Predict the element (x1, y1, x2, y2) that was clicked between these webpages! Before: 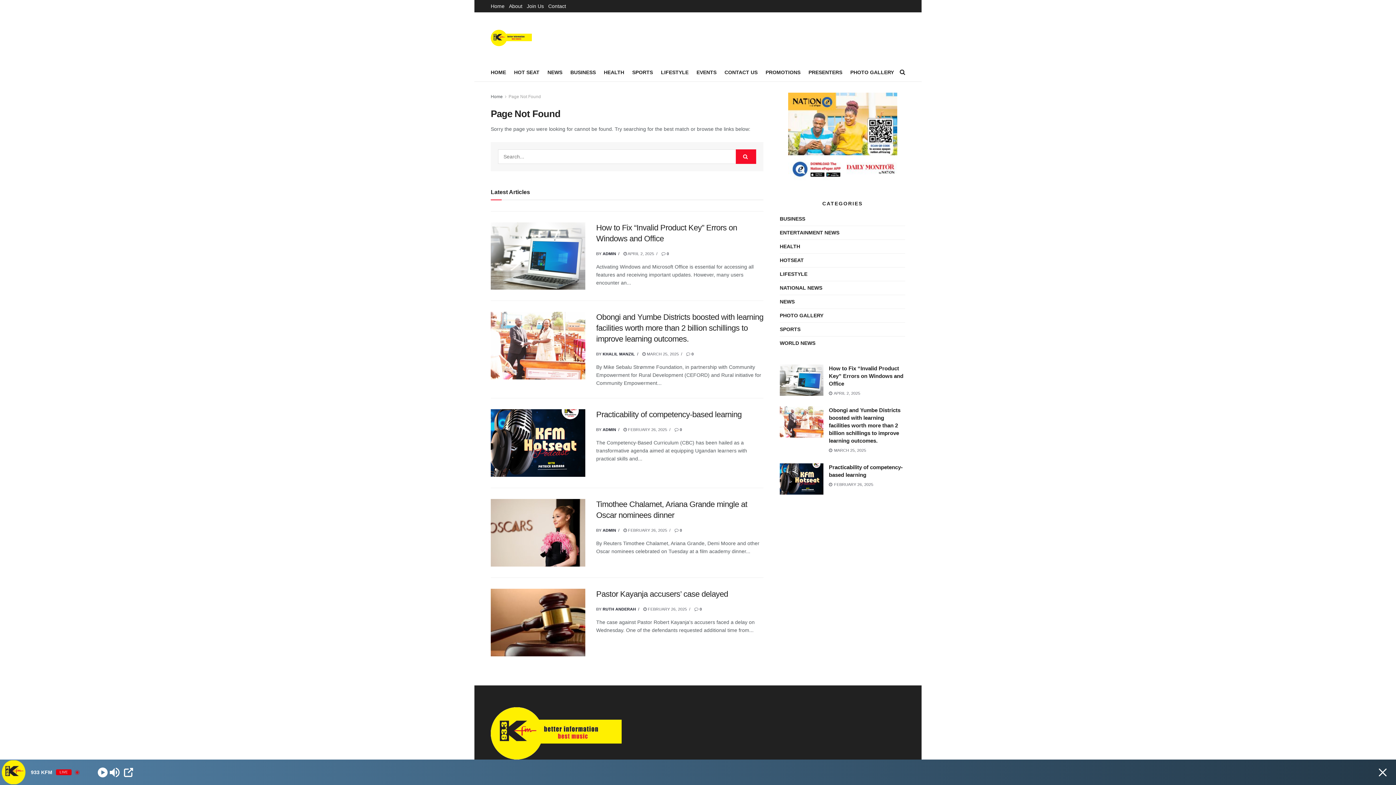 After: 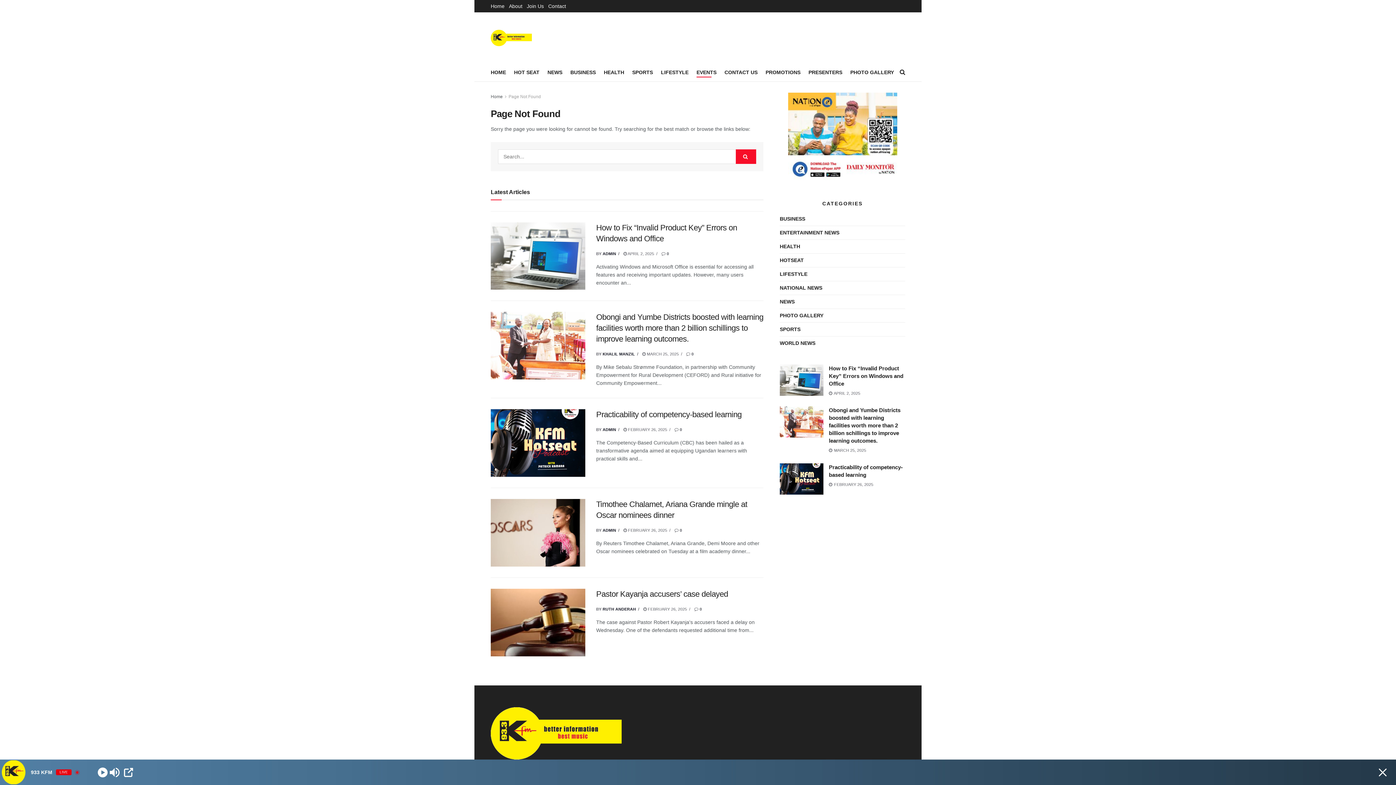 Action: bbox: (696, 67, 716, 77) label: EVENTS